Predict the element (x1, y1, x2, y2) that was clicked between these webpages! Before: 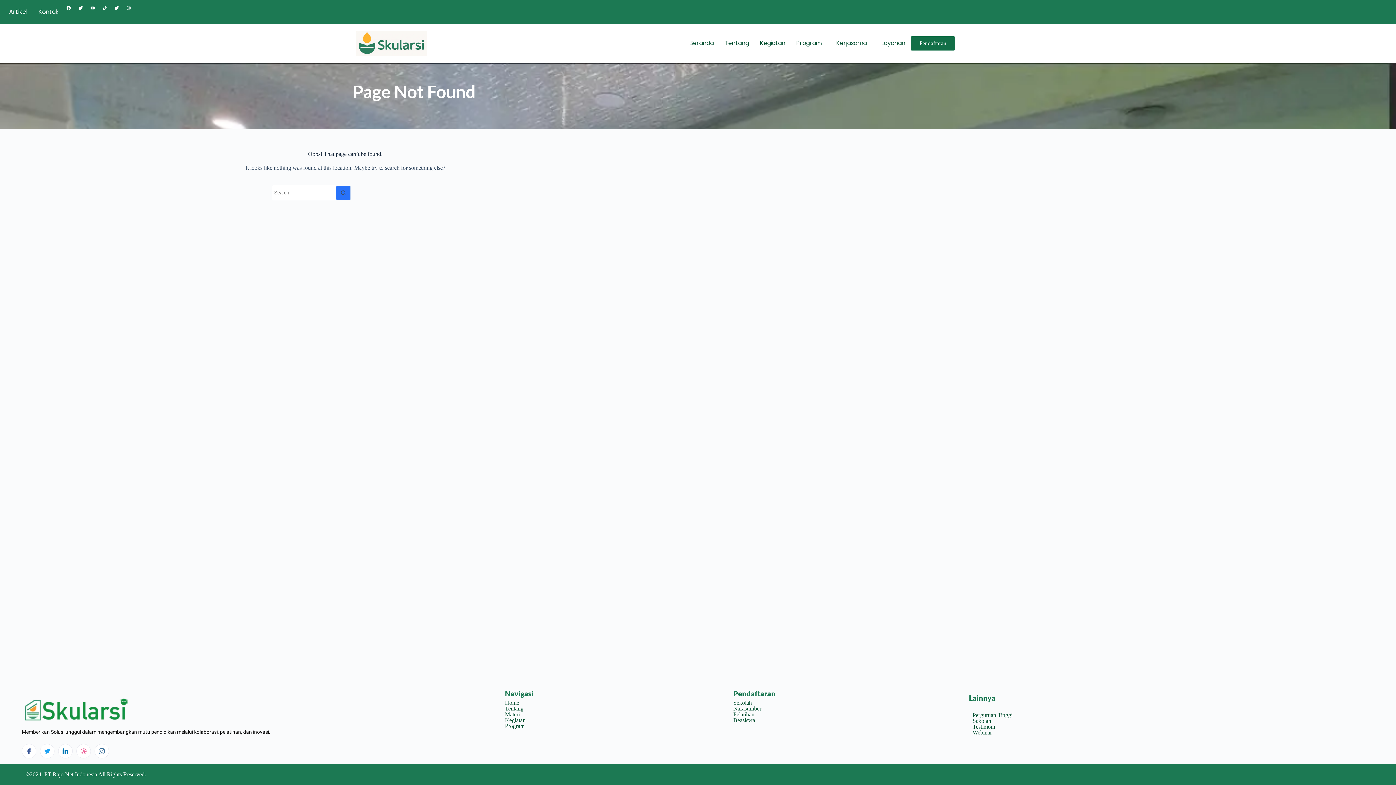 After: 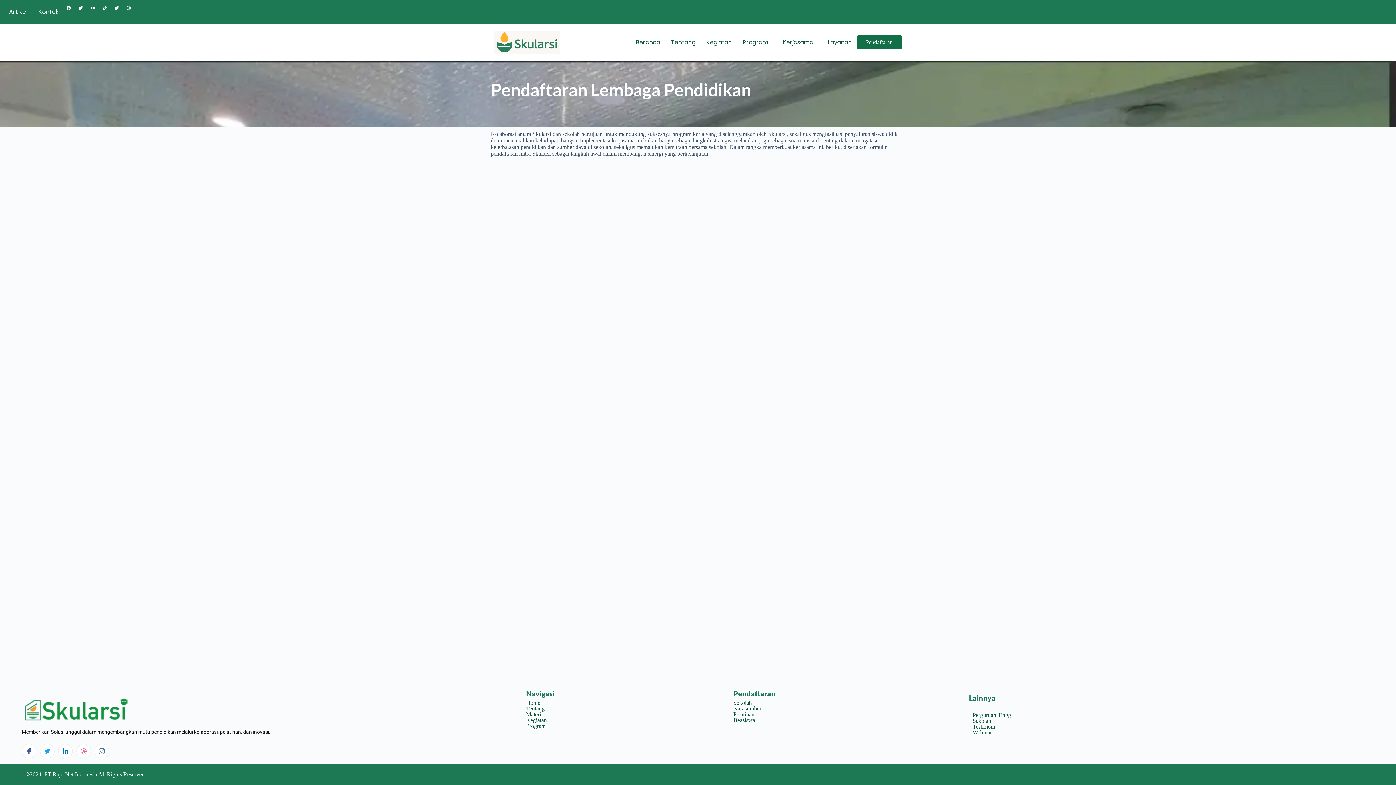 Action: bbox: (733, 700, 752, 706) label: Sekolah